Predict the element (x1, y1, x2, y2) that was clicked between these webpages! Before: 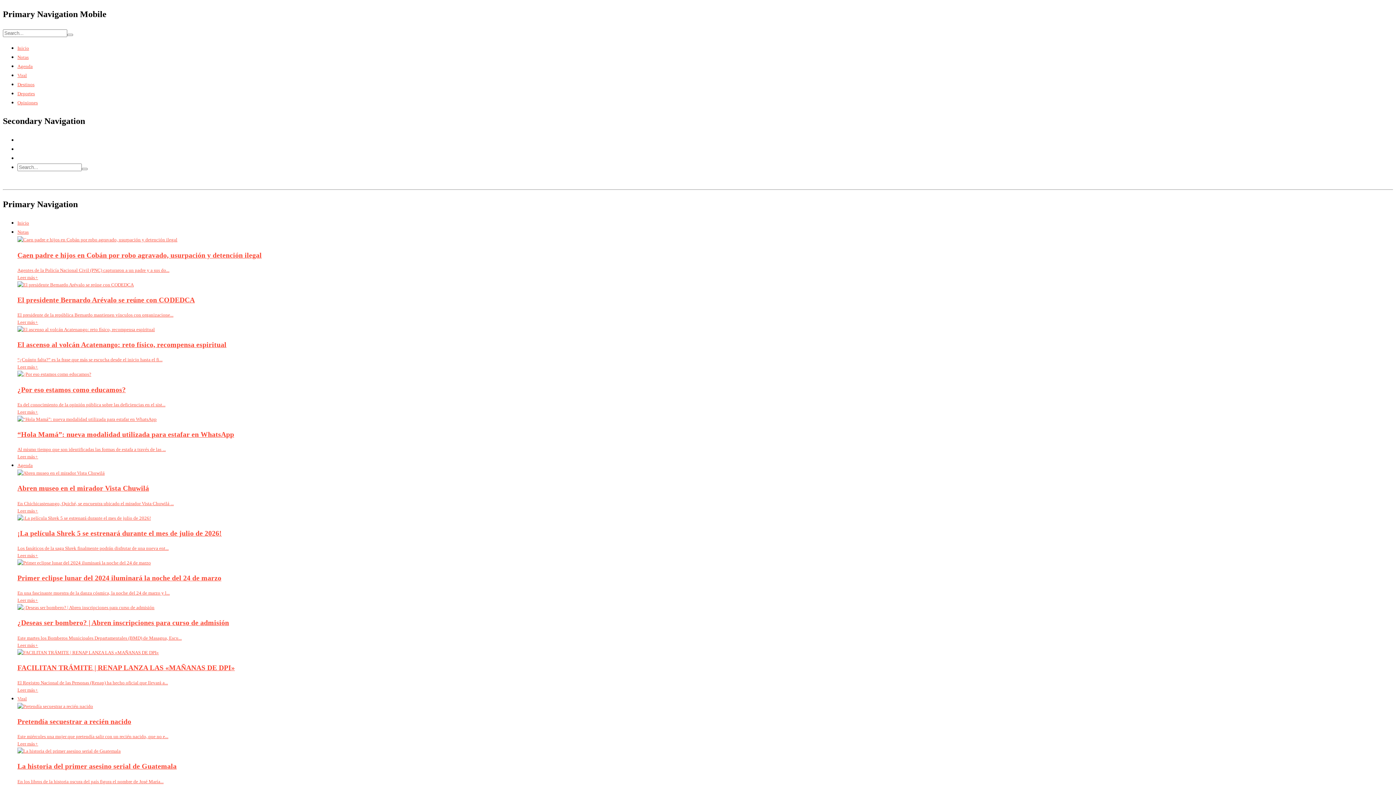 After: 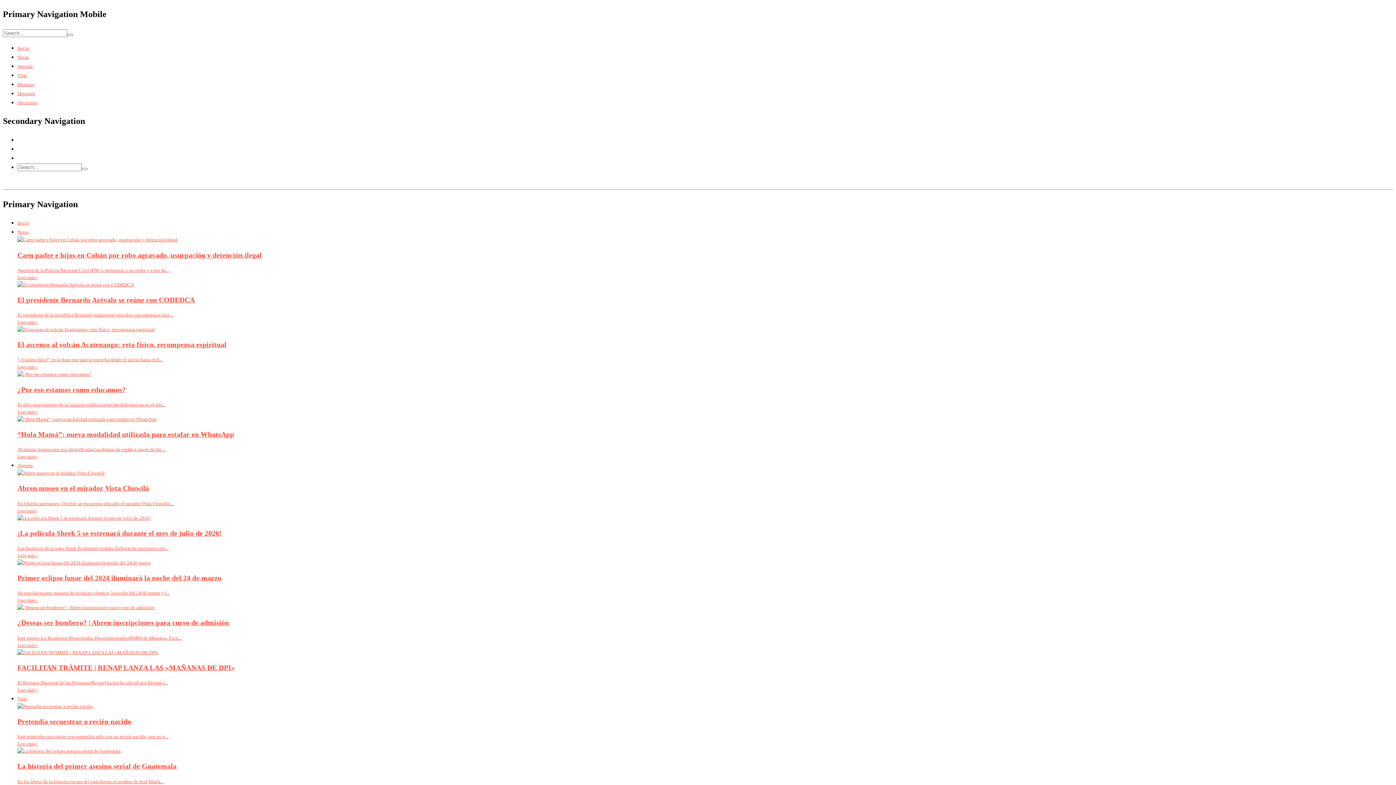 Action: bbox: (17, 220, 29, 225) label: Inicio